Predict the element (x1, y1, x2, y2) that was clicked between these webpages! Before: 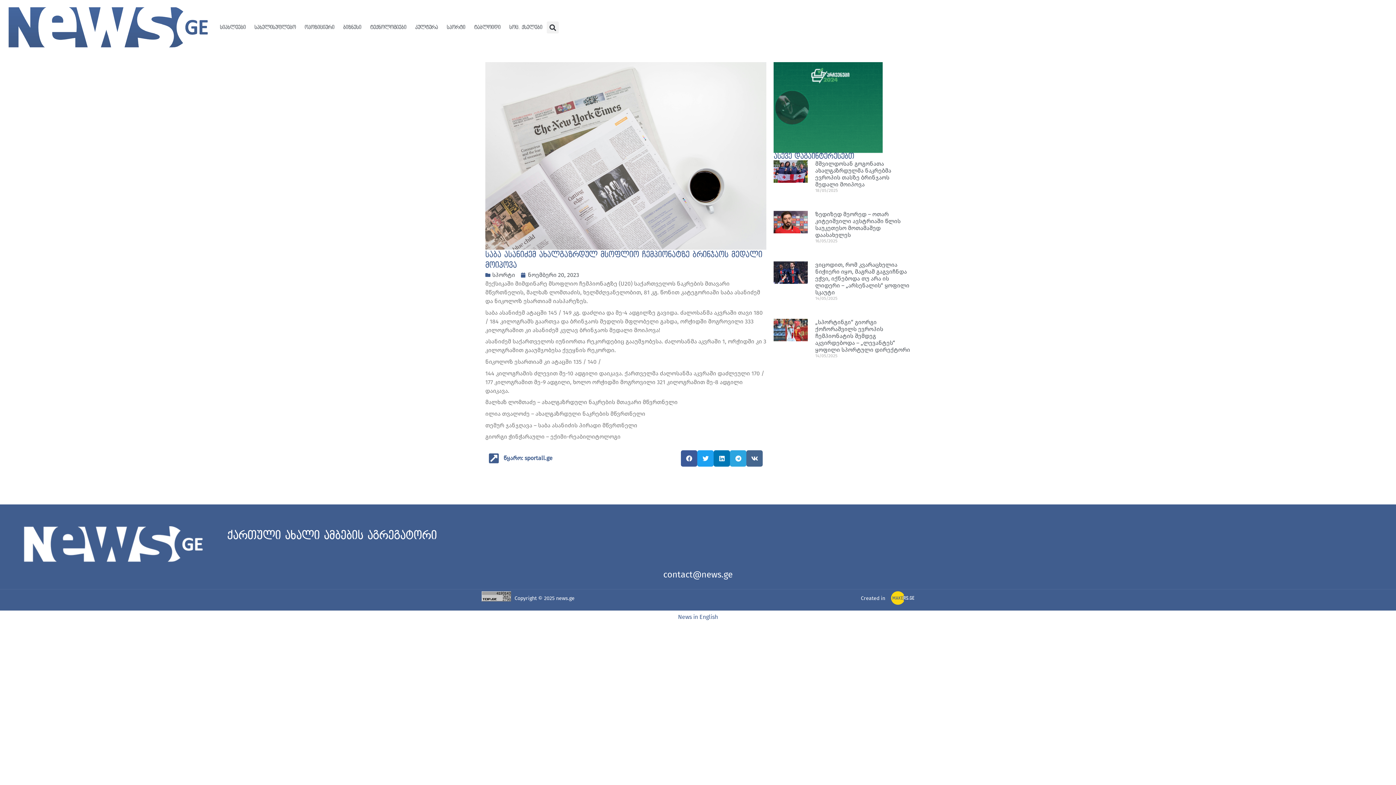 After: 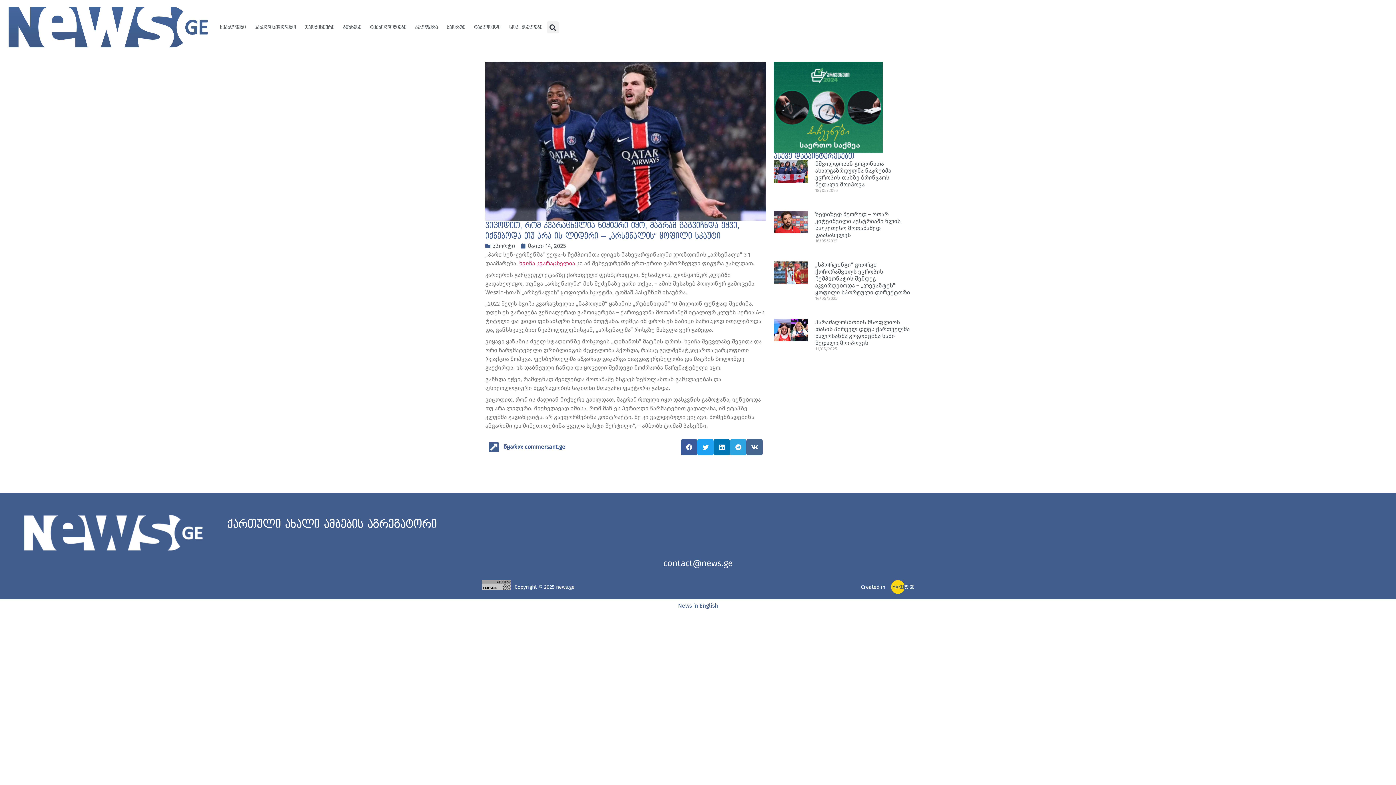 Action: bbox: (815, 261, 909, 296) label: ვიცოდით, რომ კვარაცხელია ნიჭიერი იყო, მაგრამ გაგვიჩნდა ეჭვი, იქნებოდა თუ არა ის ლიდერი – „არსენალის“ ყოფილი სკაუტი